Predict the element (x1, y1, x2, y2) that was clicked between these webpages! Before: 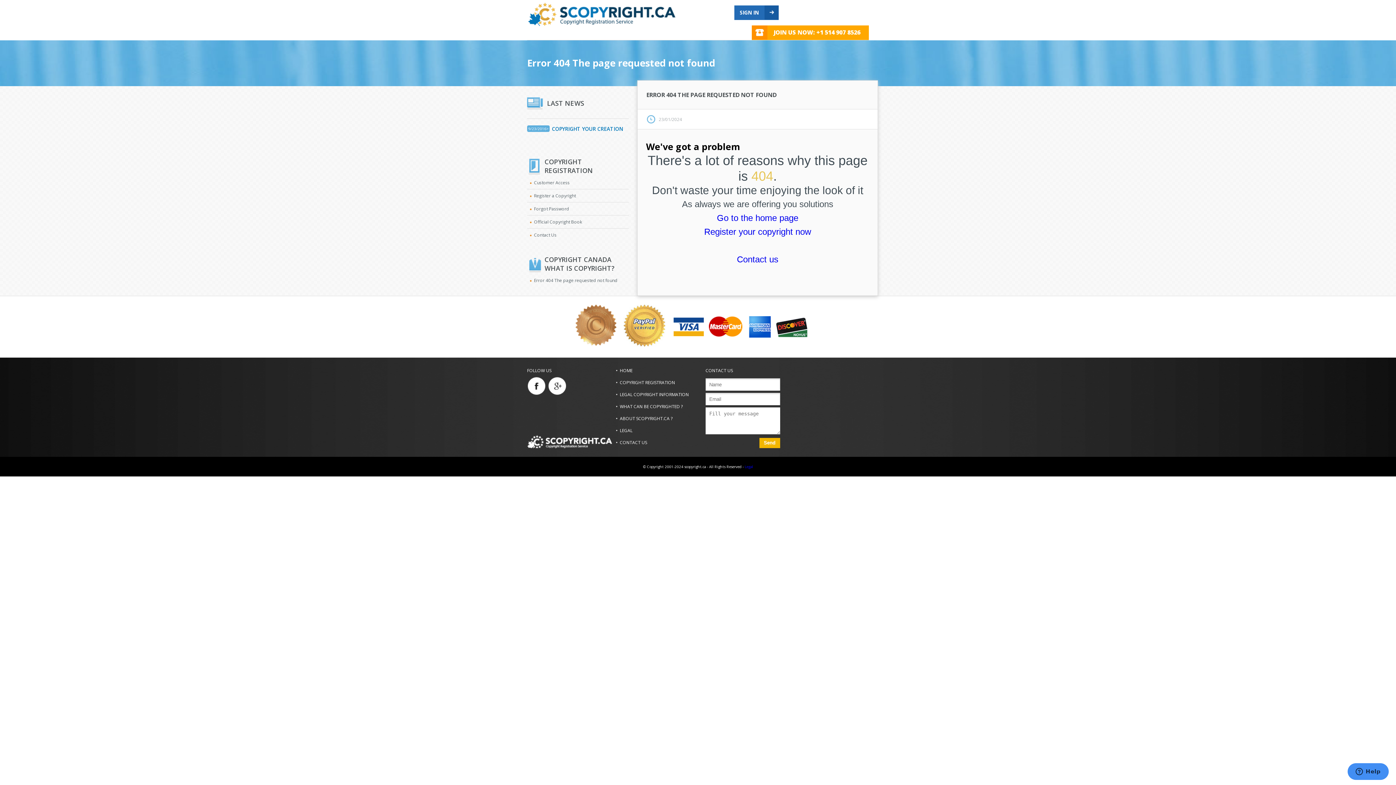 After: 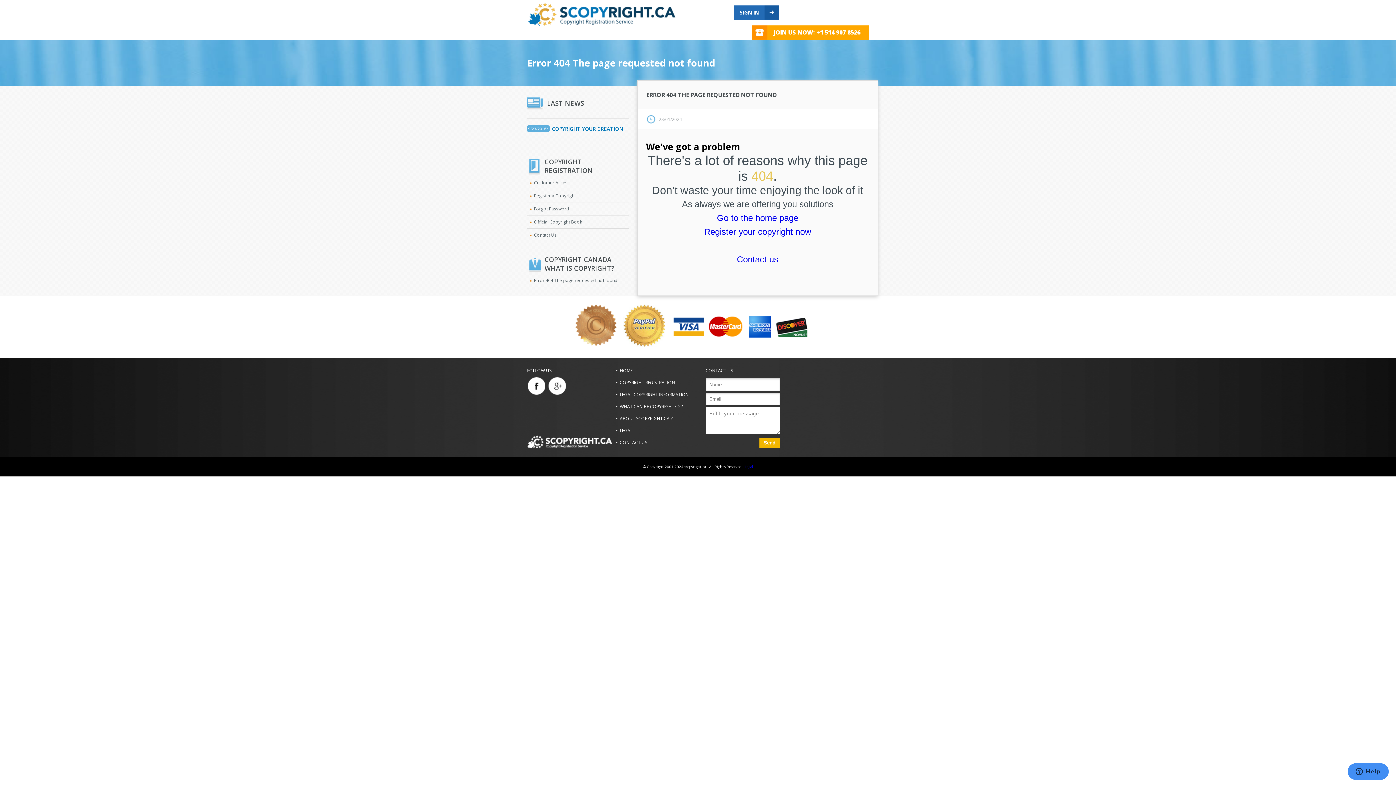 Action: label: Error 404 The page requested not found bbox: (527, 274, 629, 286)